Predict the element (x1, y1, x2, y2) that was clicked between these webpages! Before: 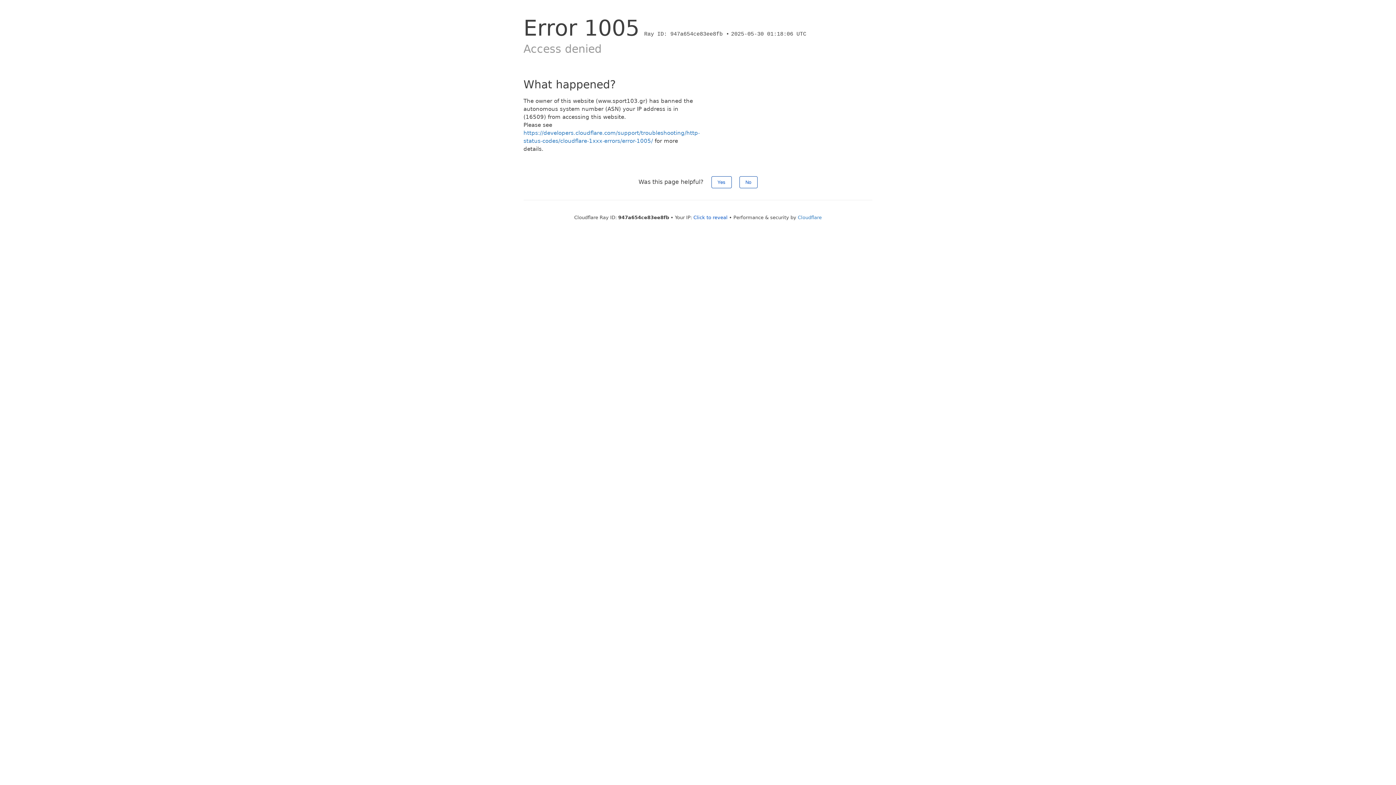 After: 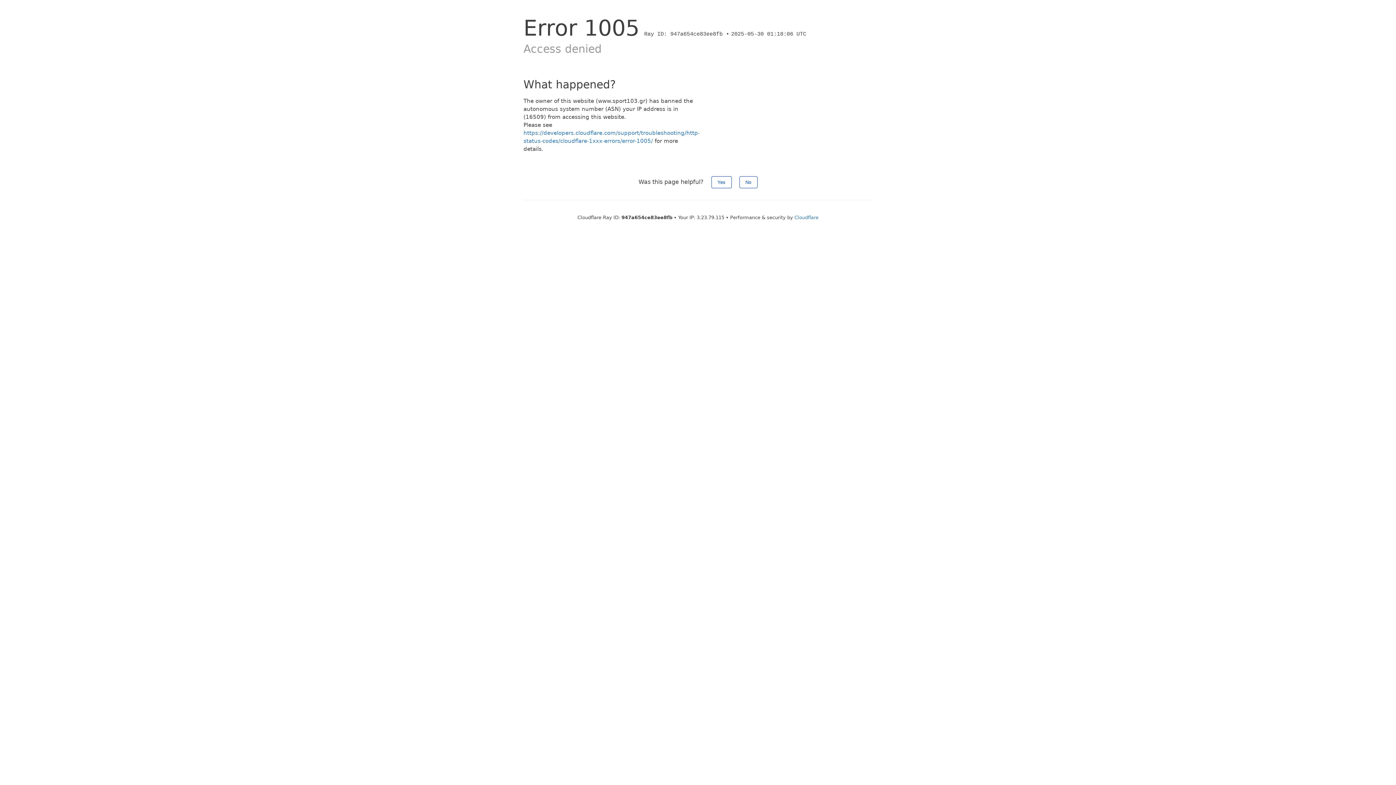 Action: label: Click to reveal bbox: (693, 214, 727, 220)